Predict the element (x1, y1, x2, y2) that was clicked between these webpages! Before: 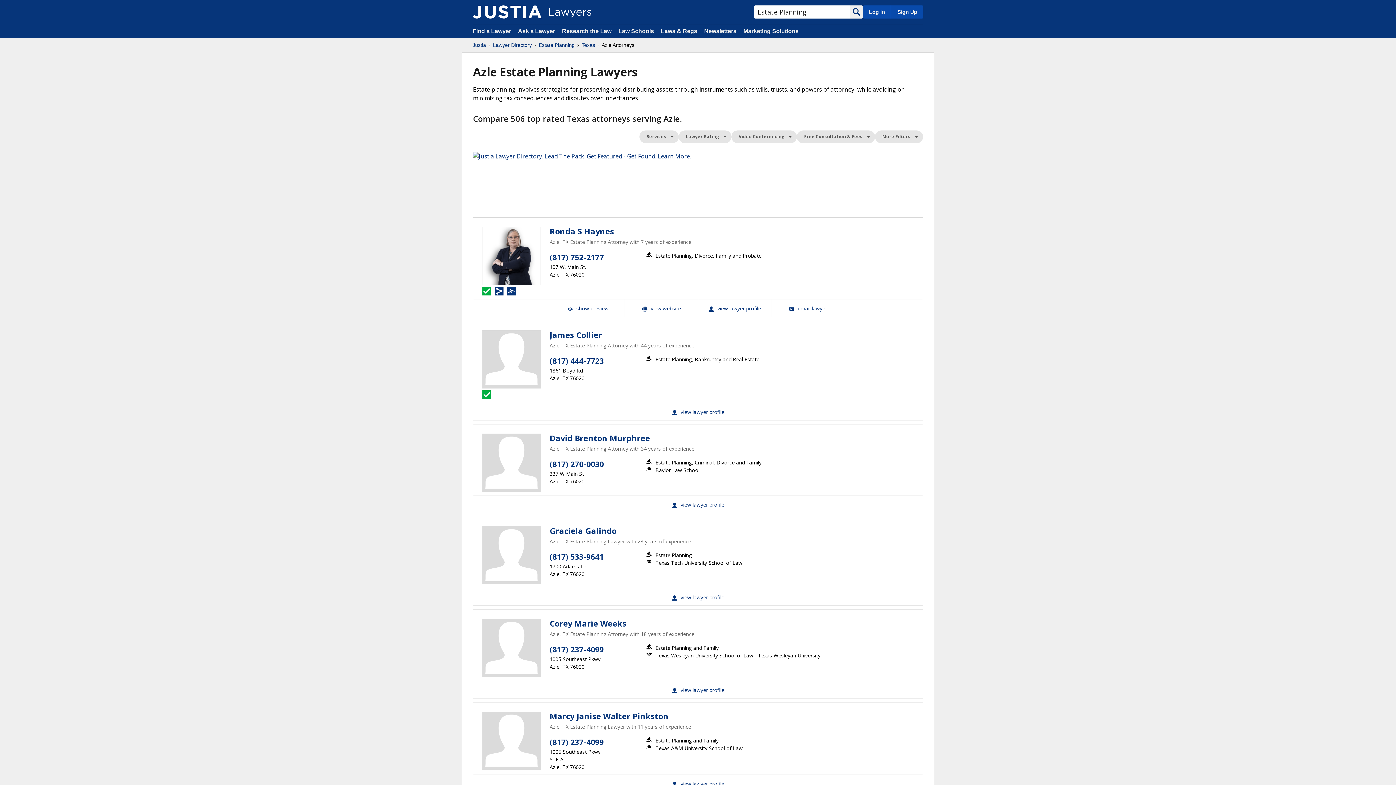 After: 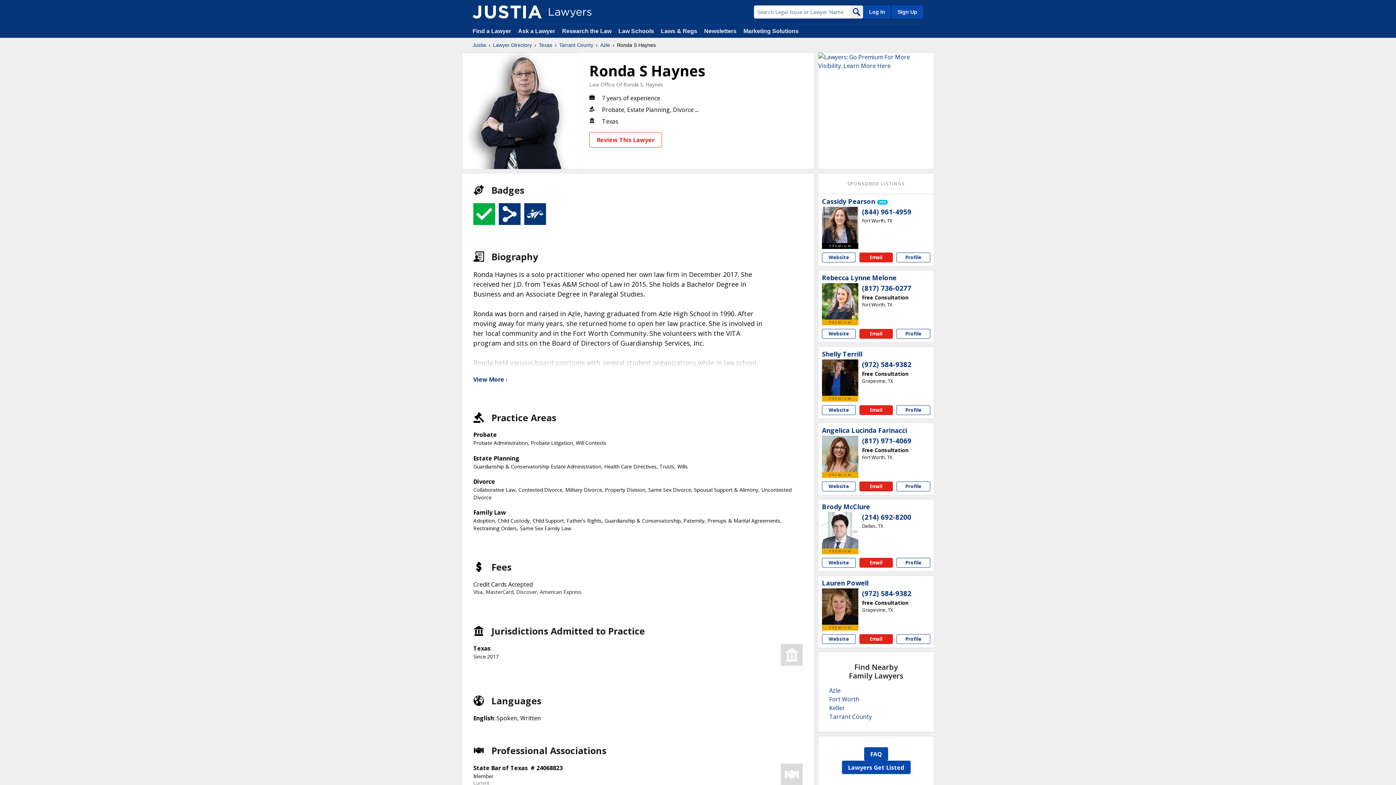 Action: bbox: (698, 299, 771, 316) label: Ronda S Haynes View Profile